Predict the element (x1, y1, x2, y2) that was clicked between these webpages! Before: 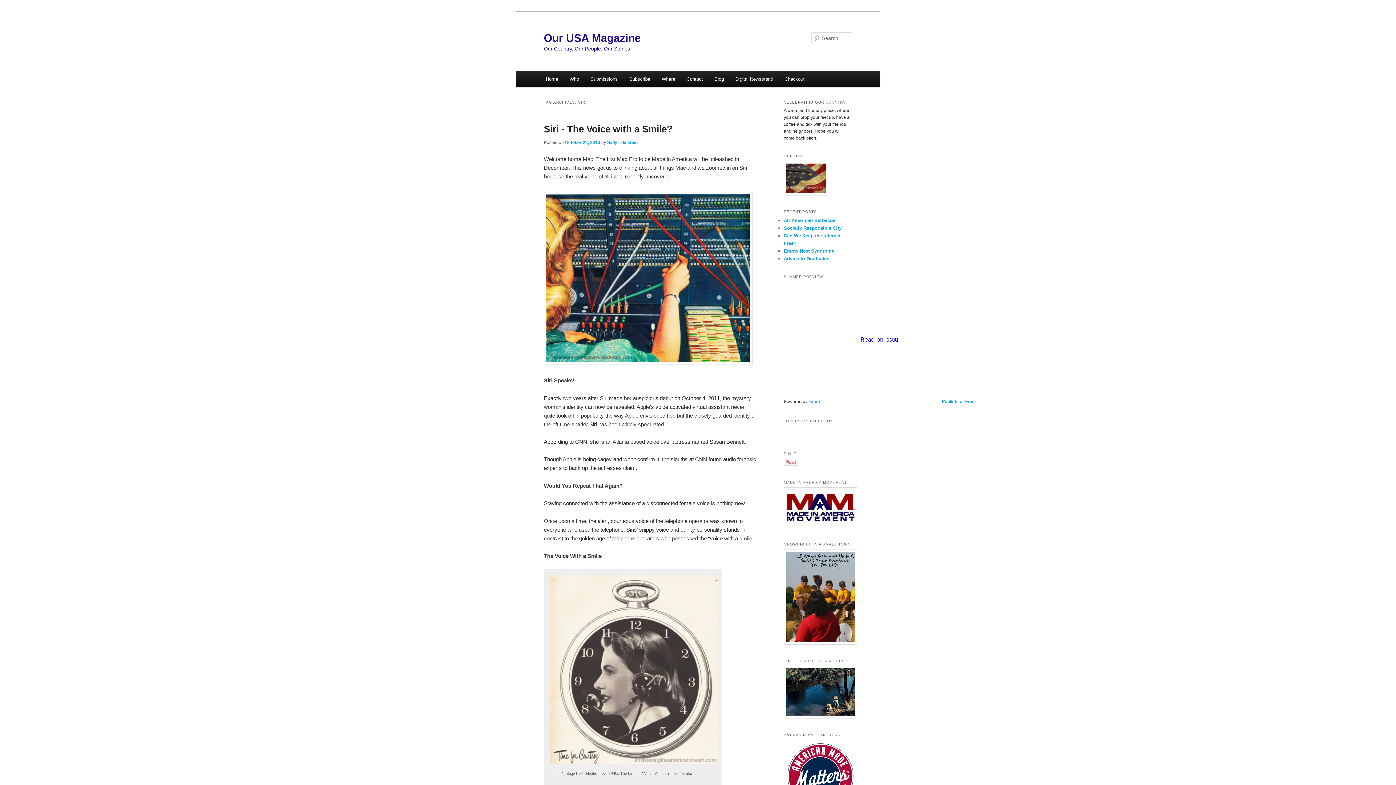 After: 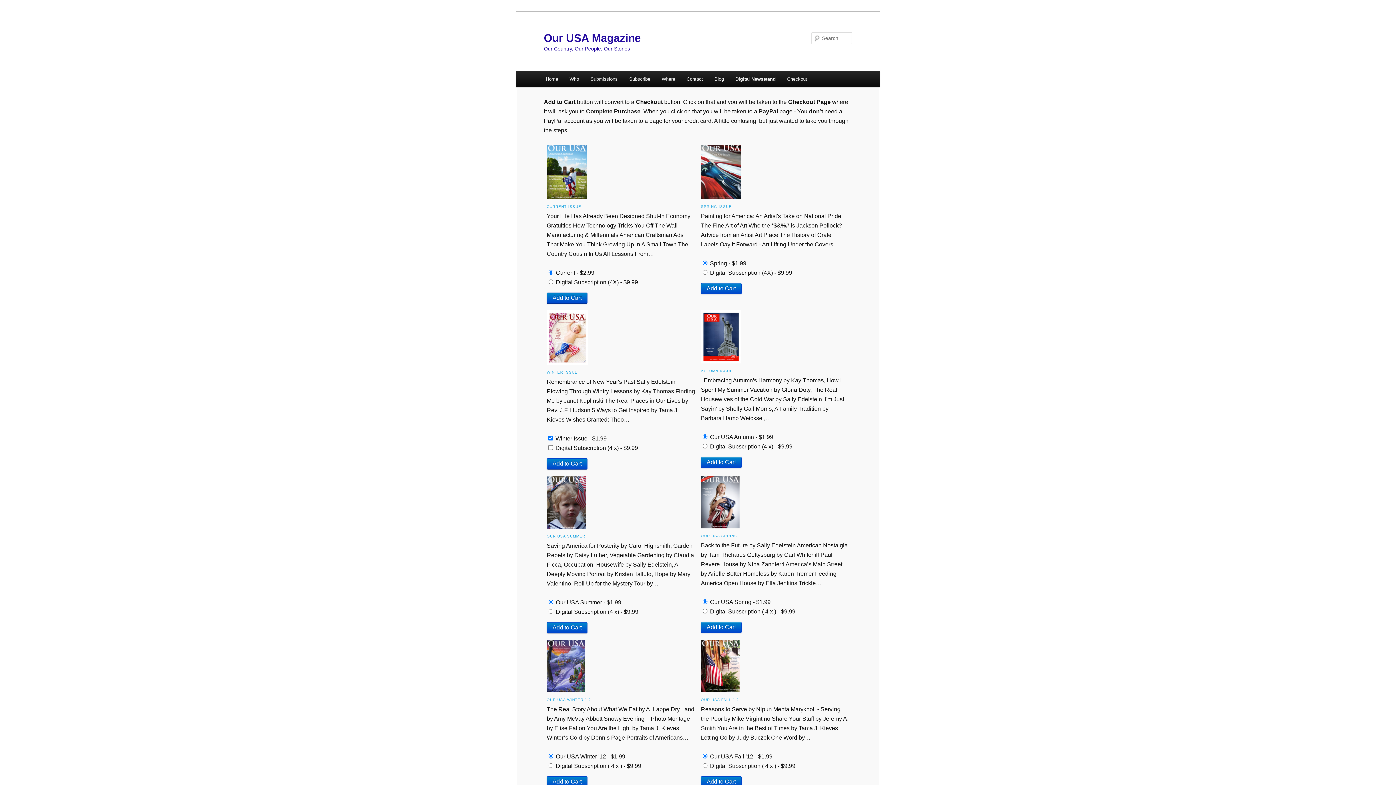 Action: bbox: (729, 71, 779, 86) label: Digital Newsstand